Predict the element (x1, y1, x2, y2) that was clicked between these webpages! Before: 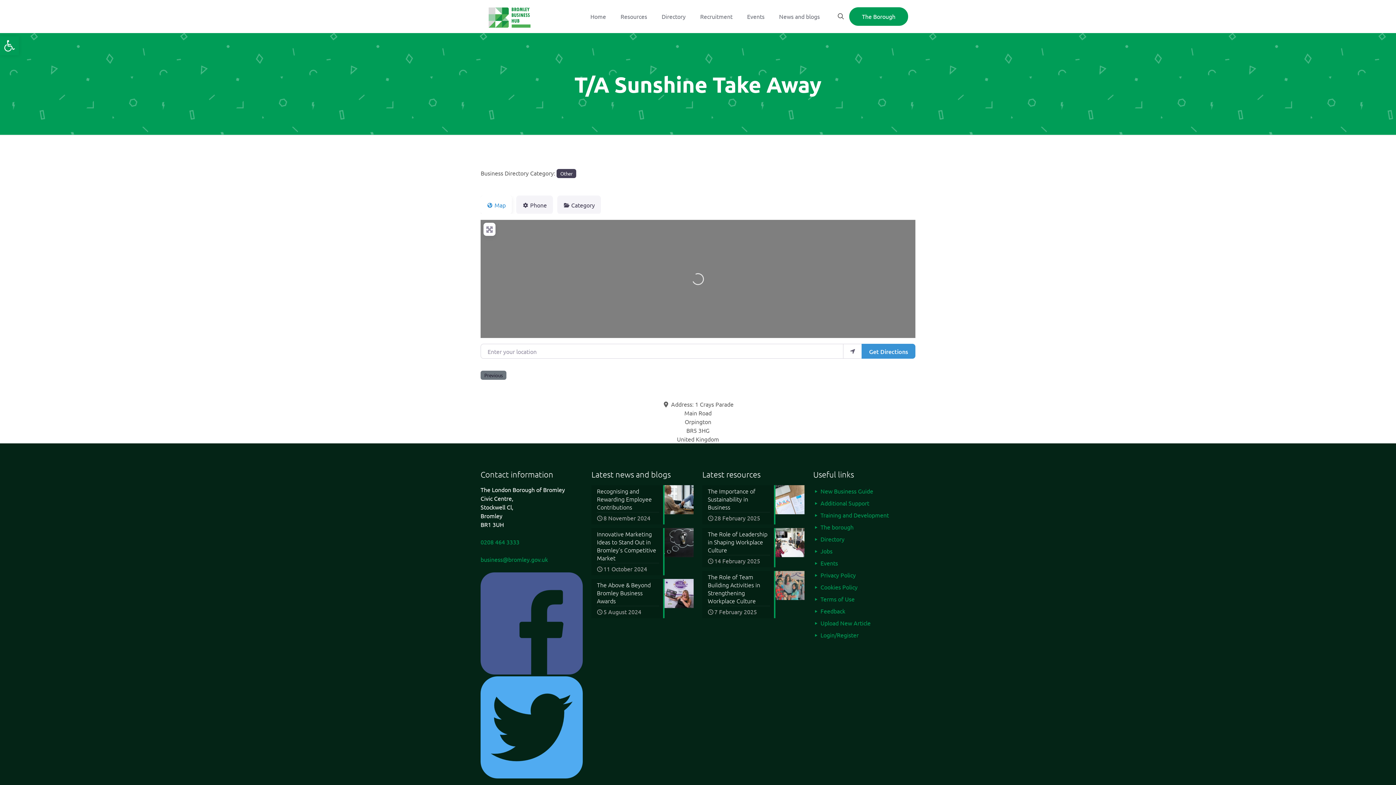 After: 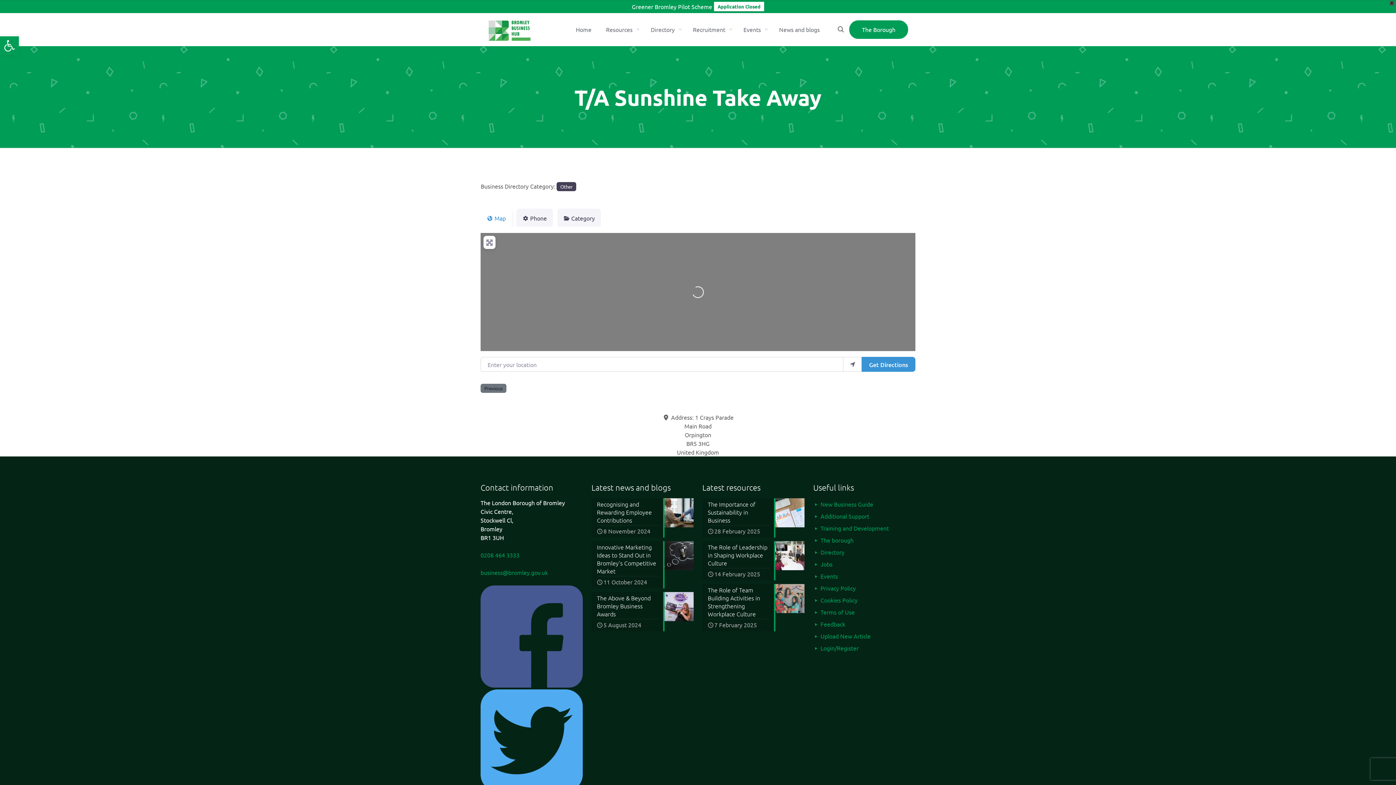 Action: bbox: (480, 538, 519, 545) label: 0208 464 3333